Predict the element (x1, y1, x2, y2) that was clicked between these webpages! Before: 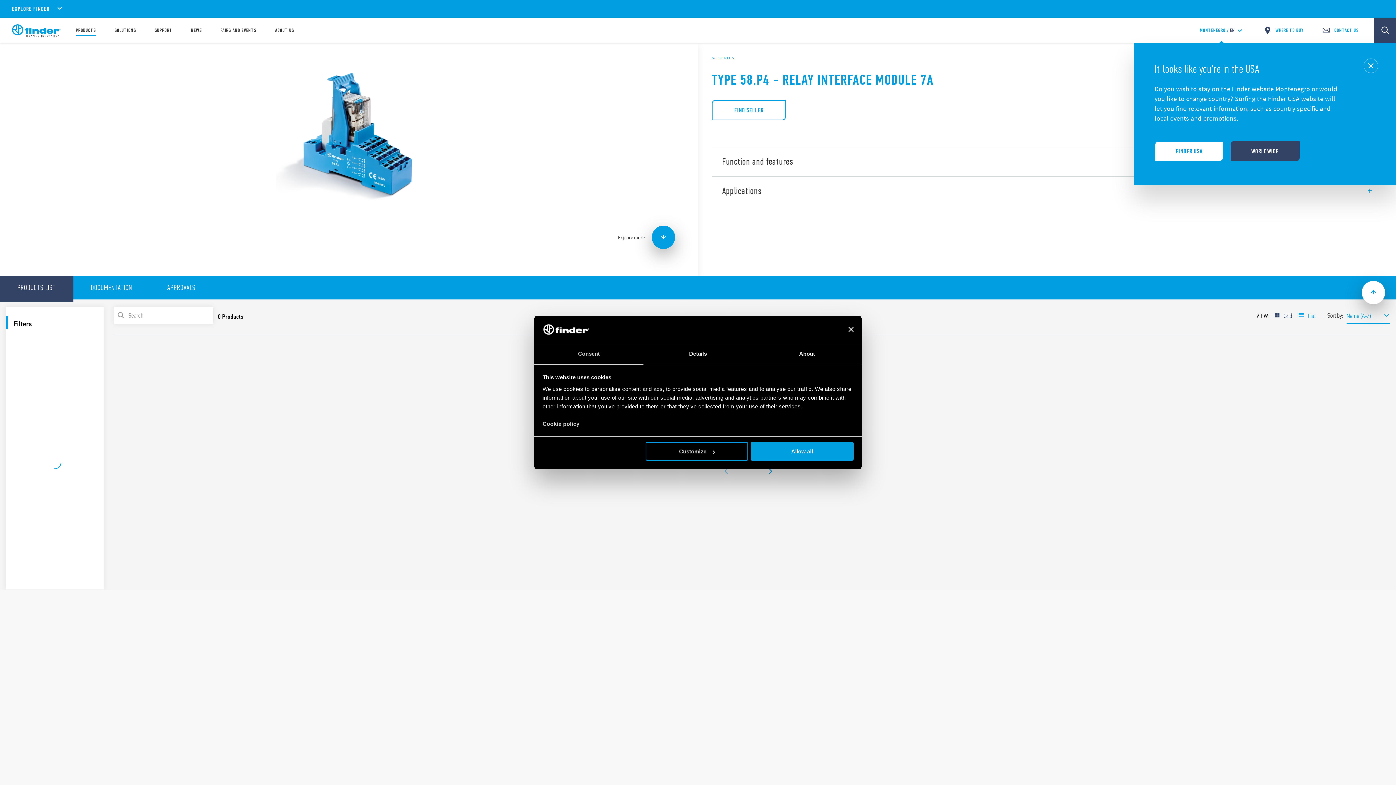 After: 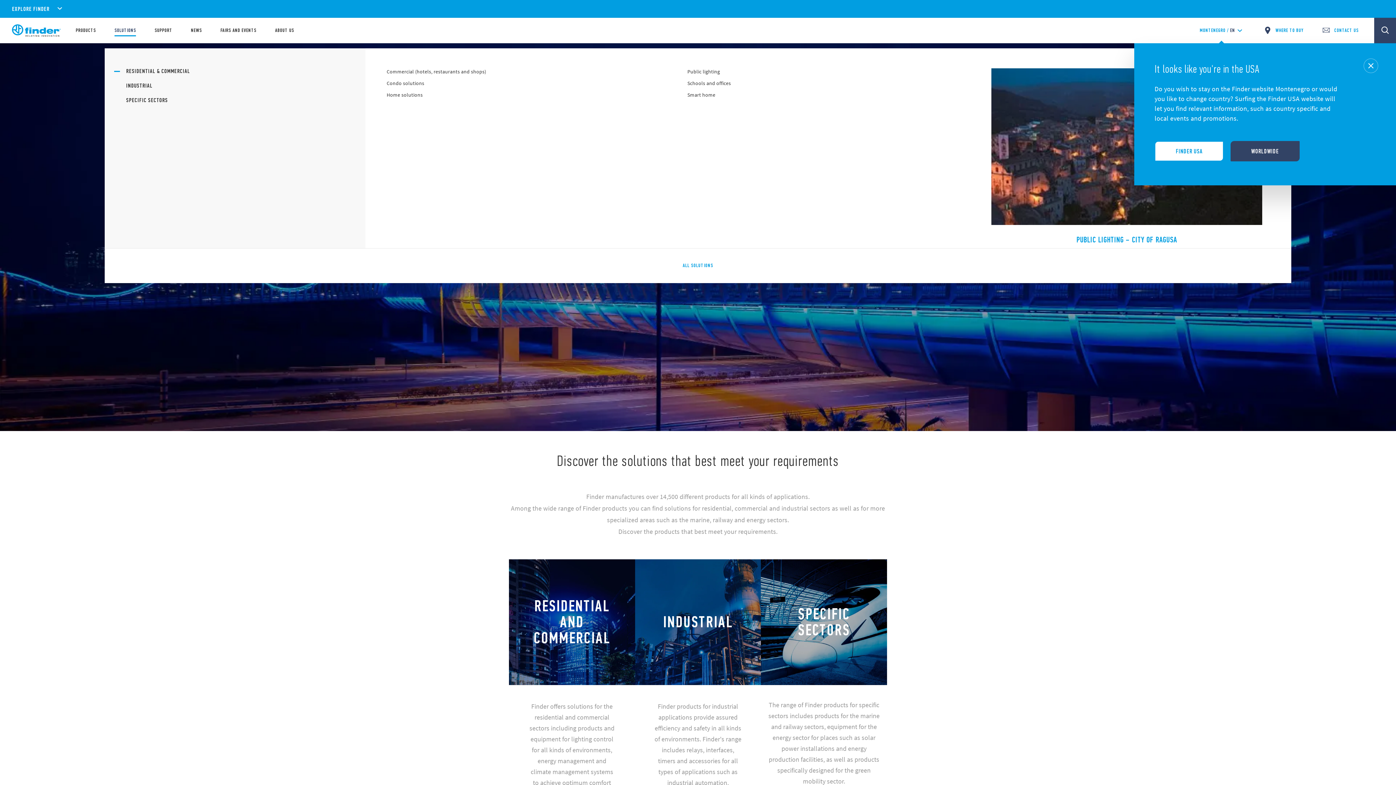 Action: label: SOLUTIONS bbox: (114, 28, 136, 33)